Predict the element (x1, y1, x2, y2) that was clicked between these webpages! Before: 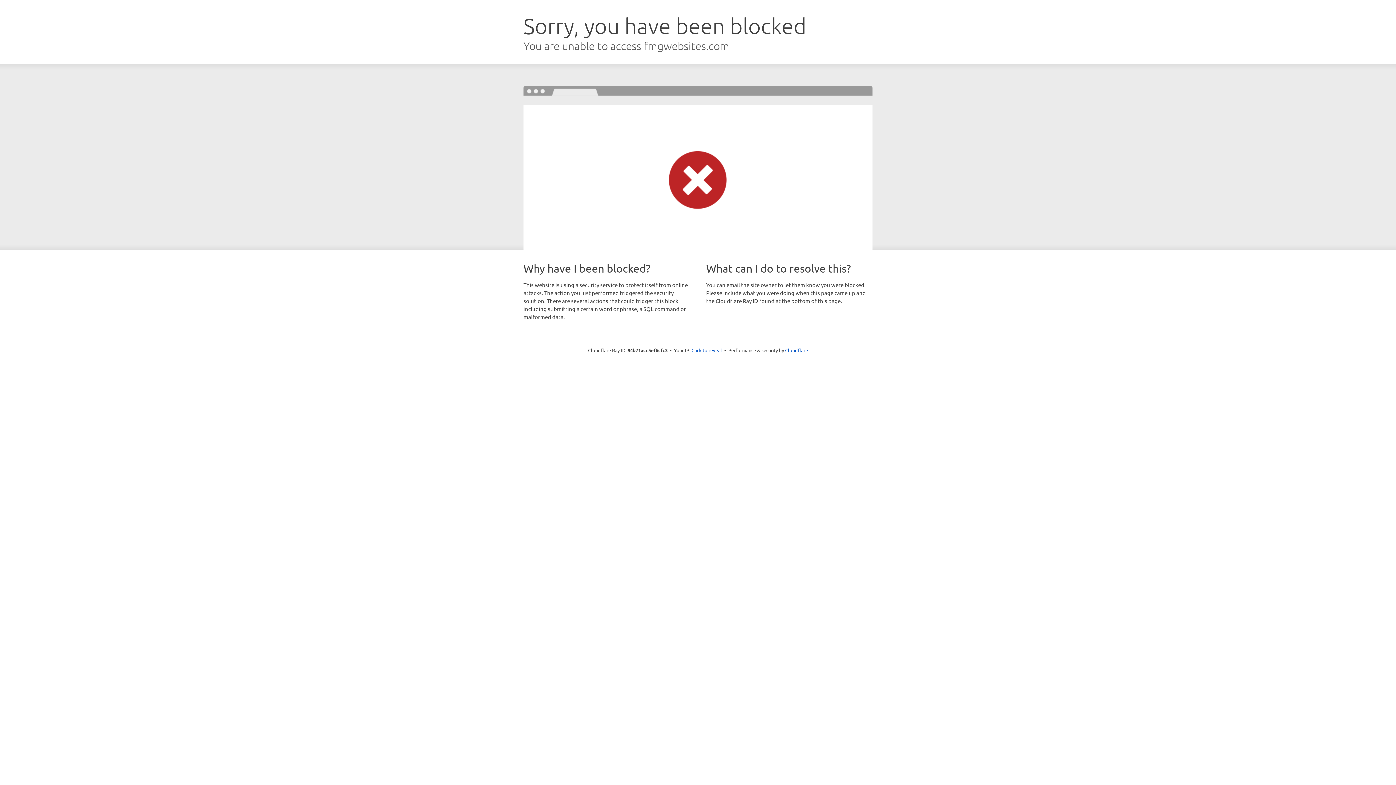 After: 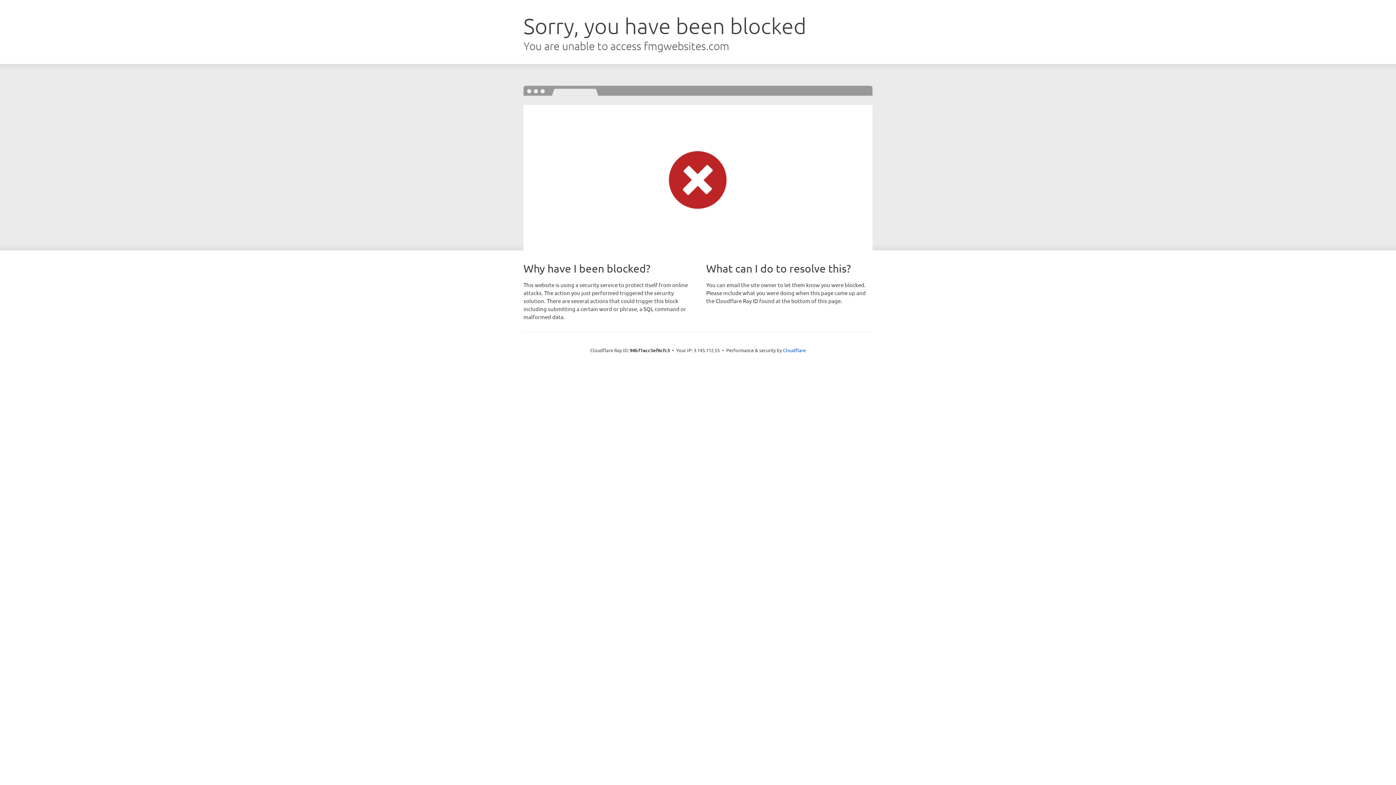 Action: bbox: (691, 346, 722, 353) label: Click to reveal